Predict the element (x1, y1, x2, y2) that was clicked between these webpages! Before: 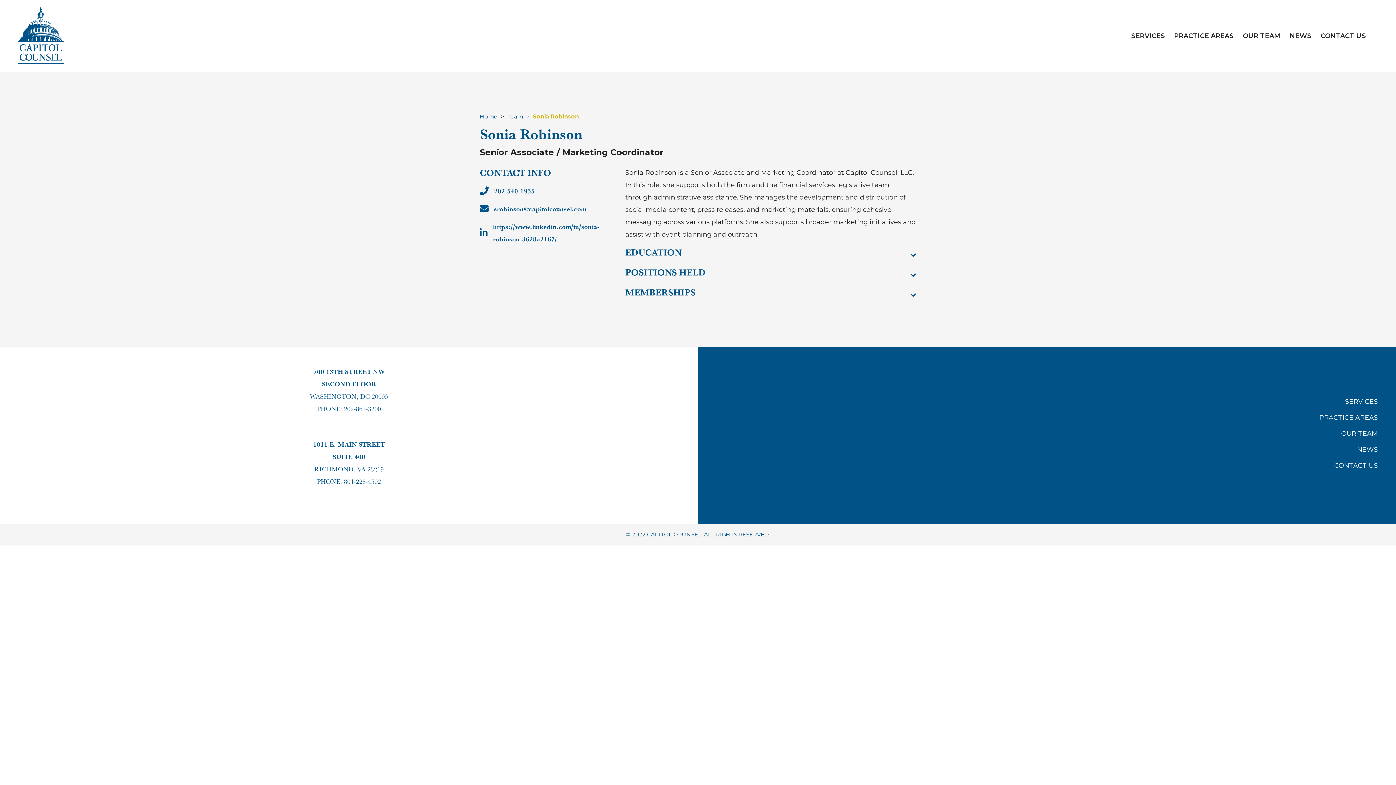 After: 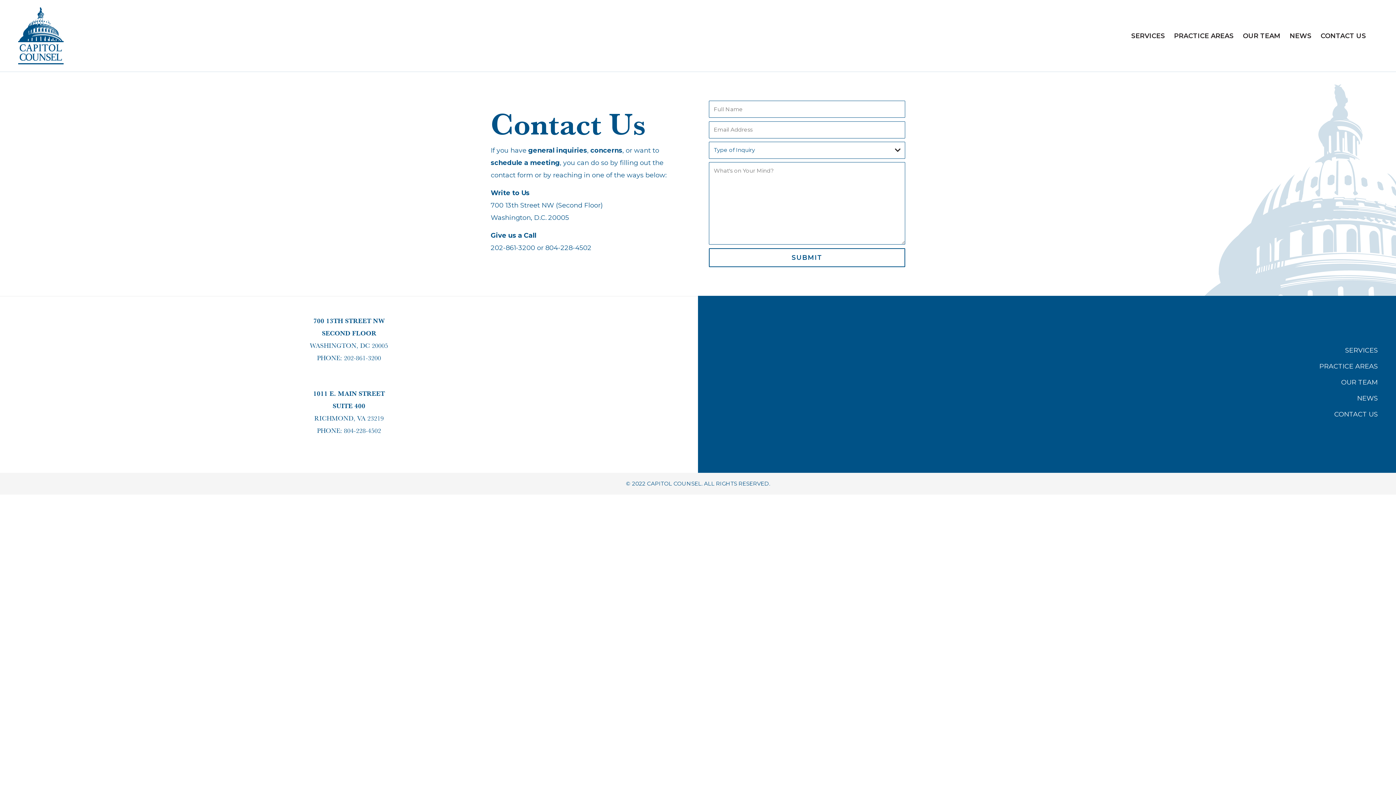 Action: label: CONTACT US bbox: (1320, 29, 1366, 42)